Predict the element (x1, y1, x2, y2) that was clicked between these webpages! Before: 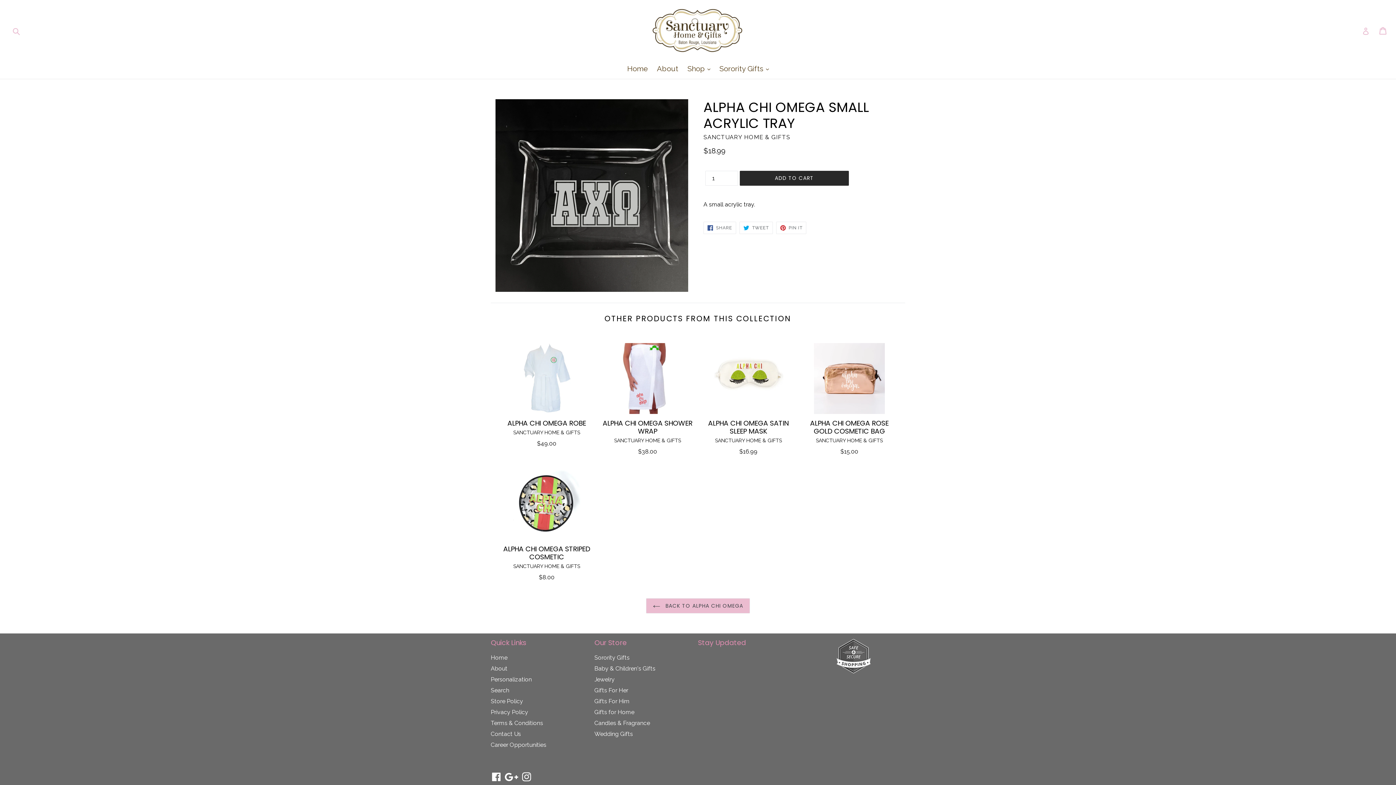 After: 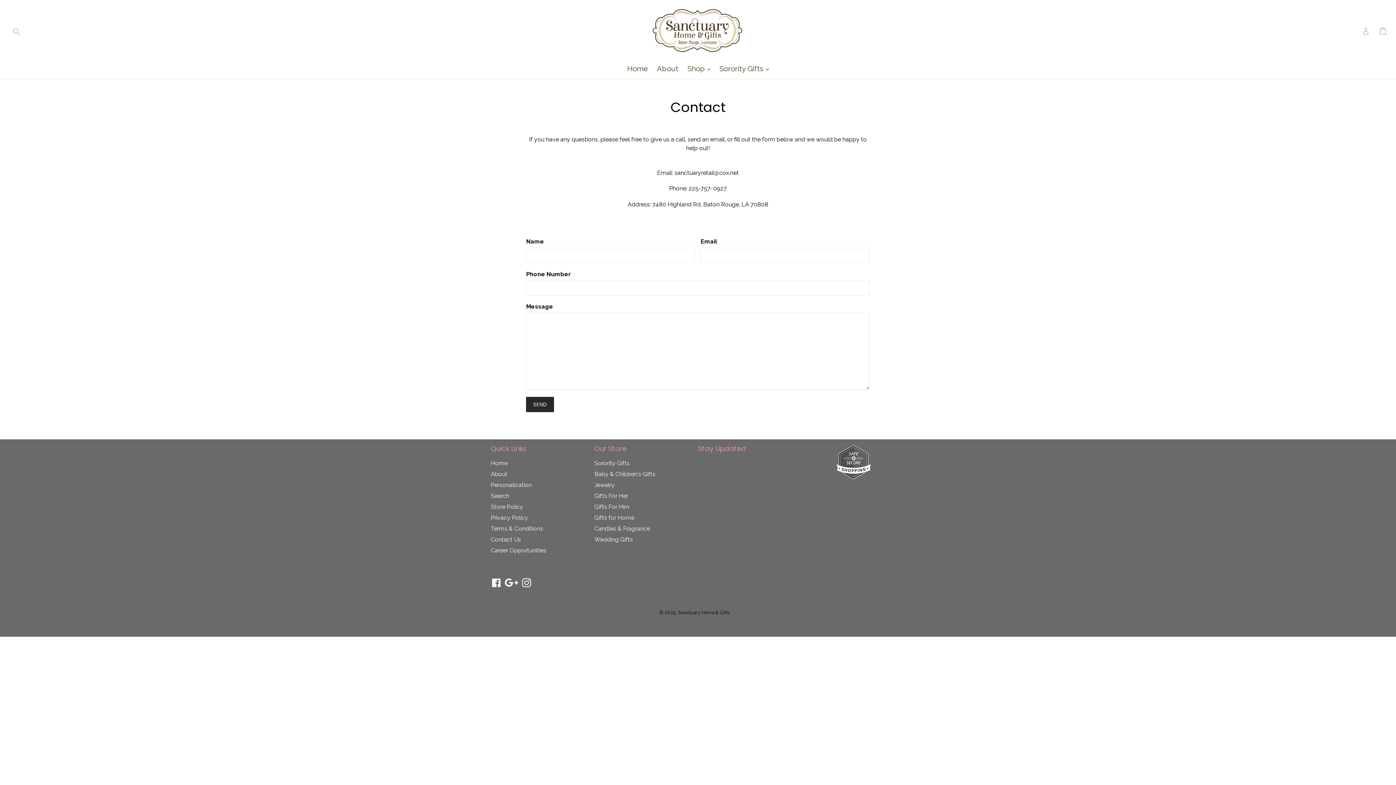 Action: label: Contact Us bbox: (490, 730, 521, 737)